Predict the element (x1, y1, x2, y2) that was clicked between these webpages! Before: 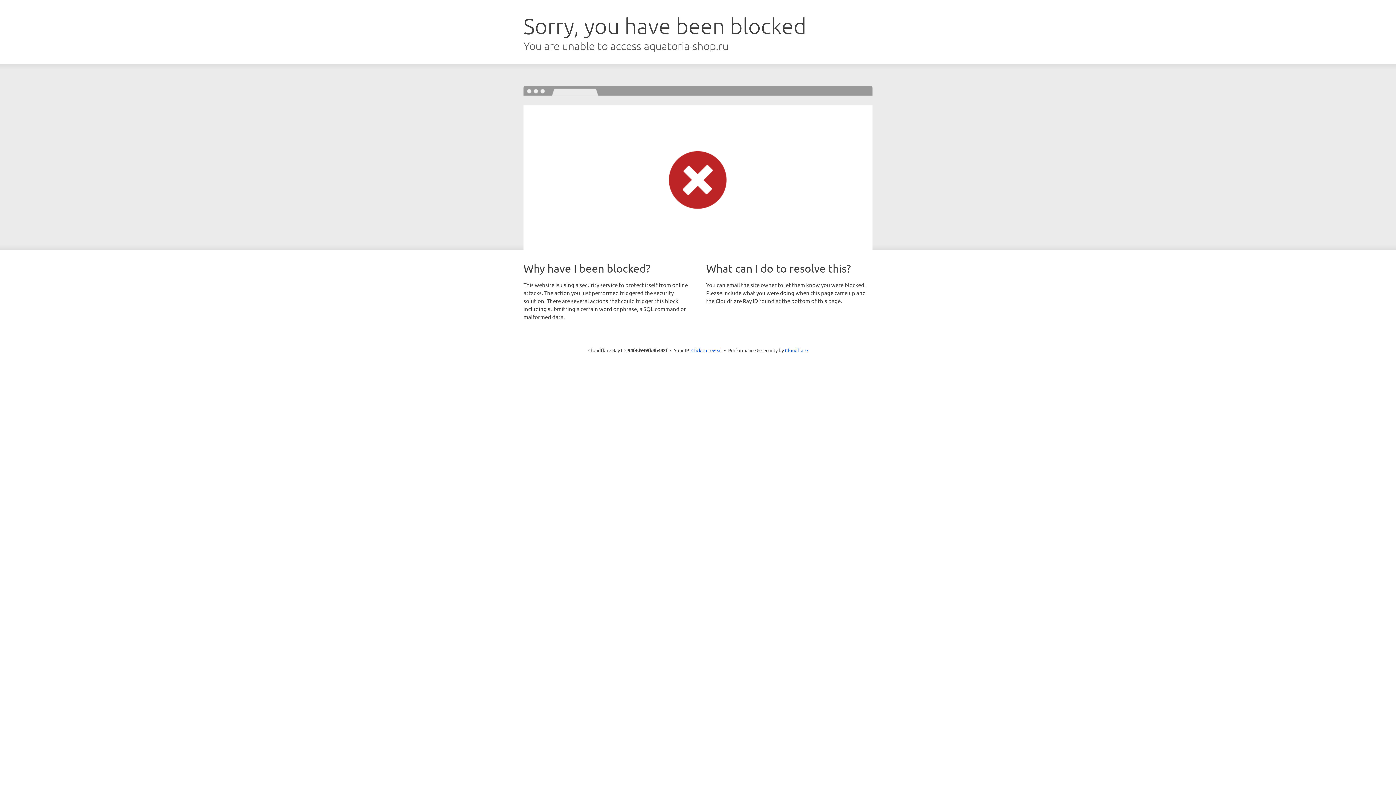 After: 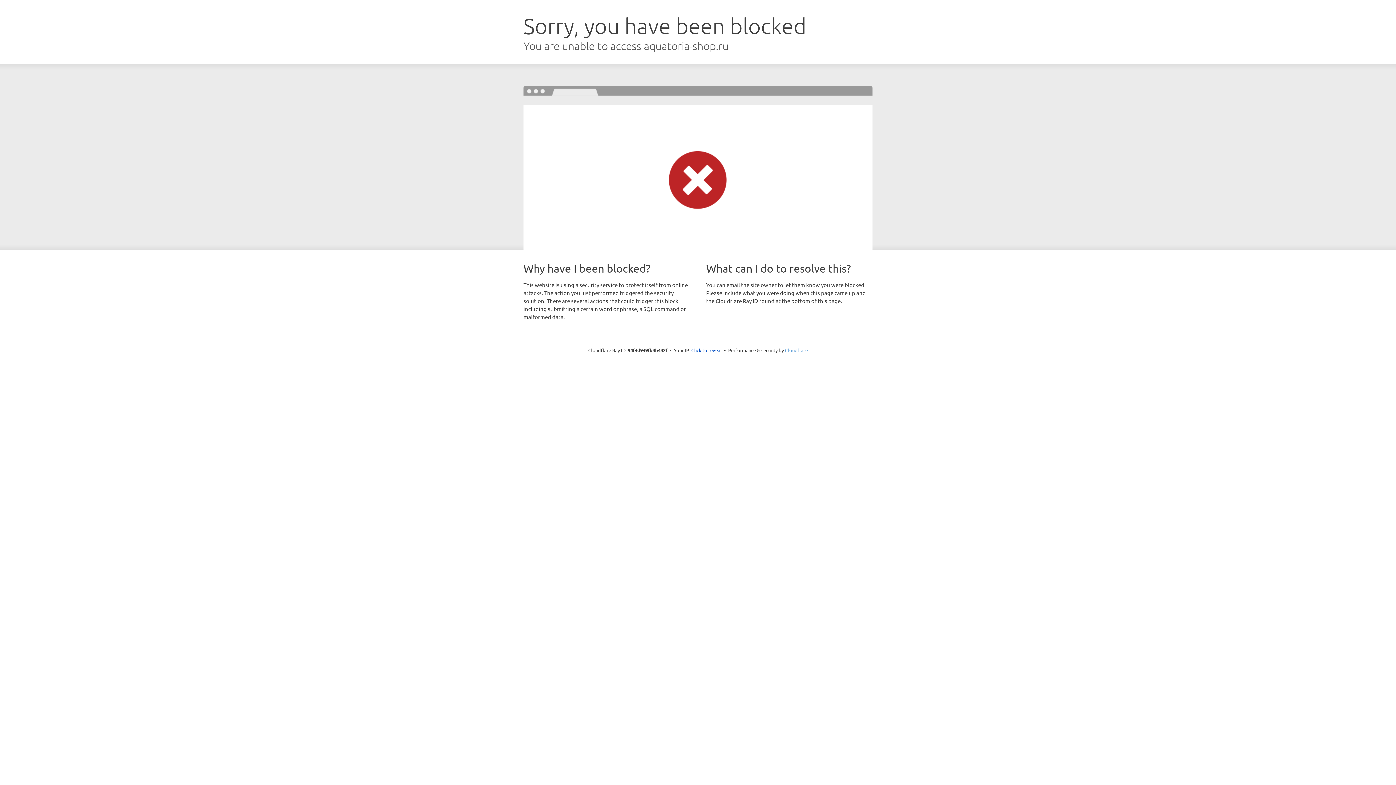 Action: label: Cloudflare bbox: (785, 347, 808, 353)